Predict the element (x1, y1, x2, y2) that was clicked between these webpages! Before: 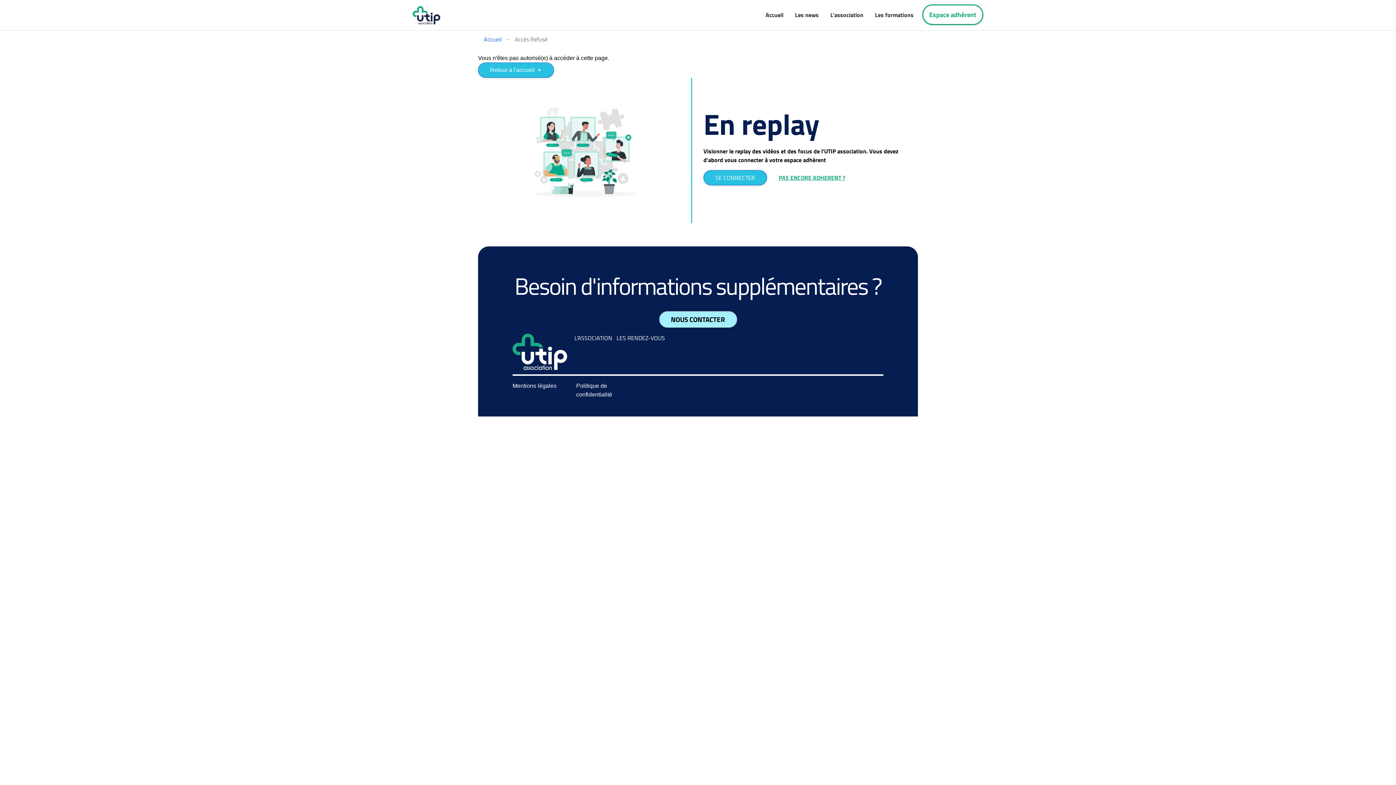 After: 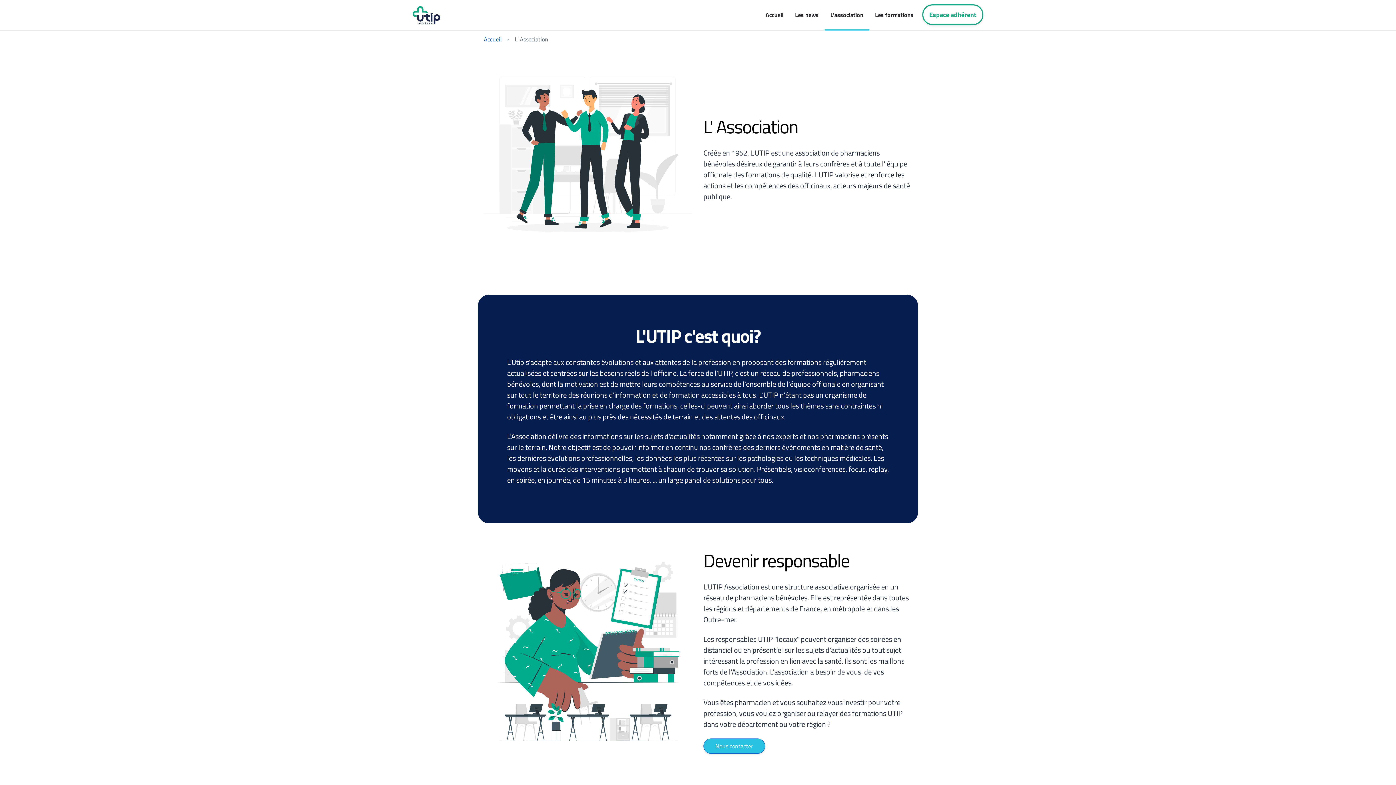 Action: bbox: (824, 6, 869, 23) label: L'association